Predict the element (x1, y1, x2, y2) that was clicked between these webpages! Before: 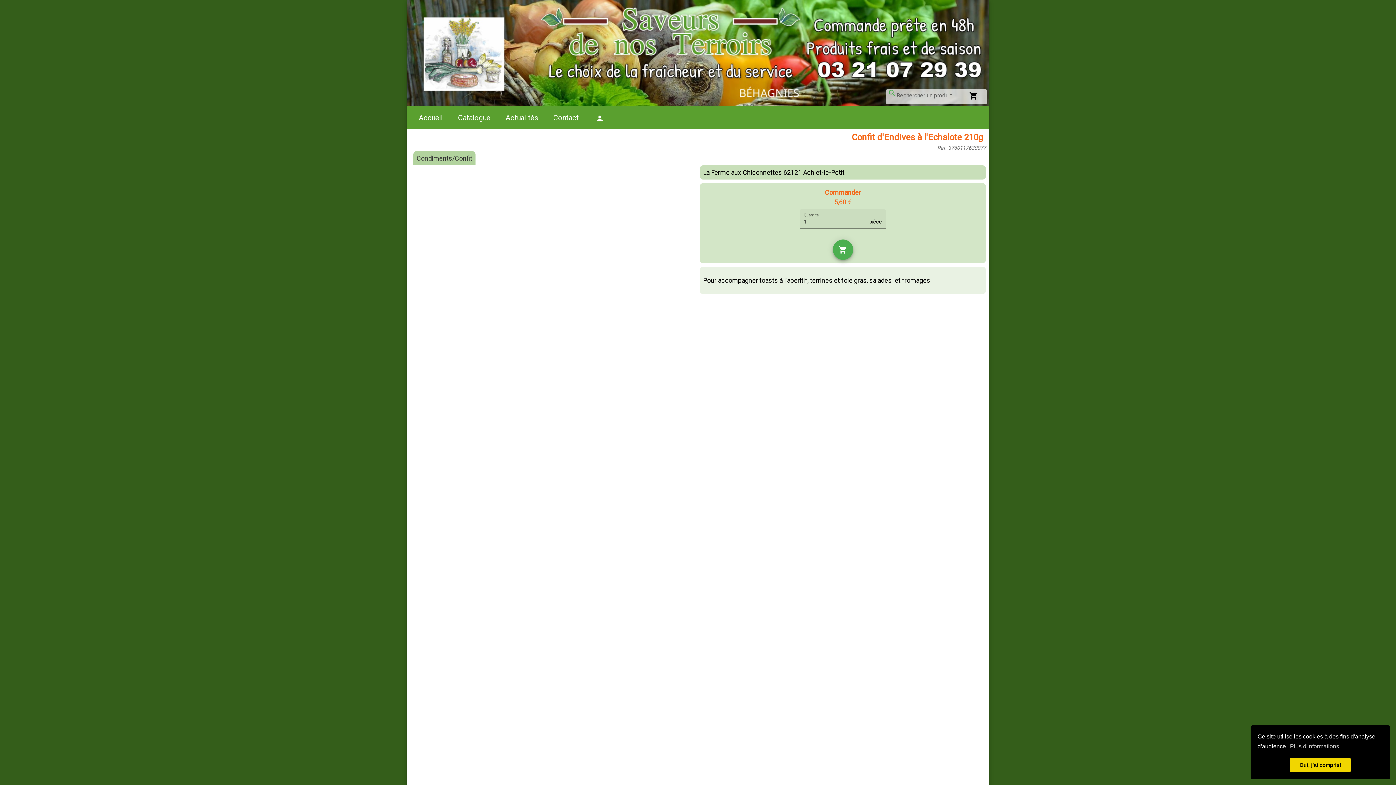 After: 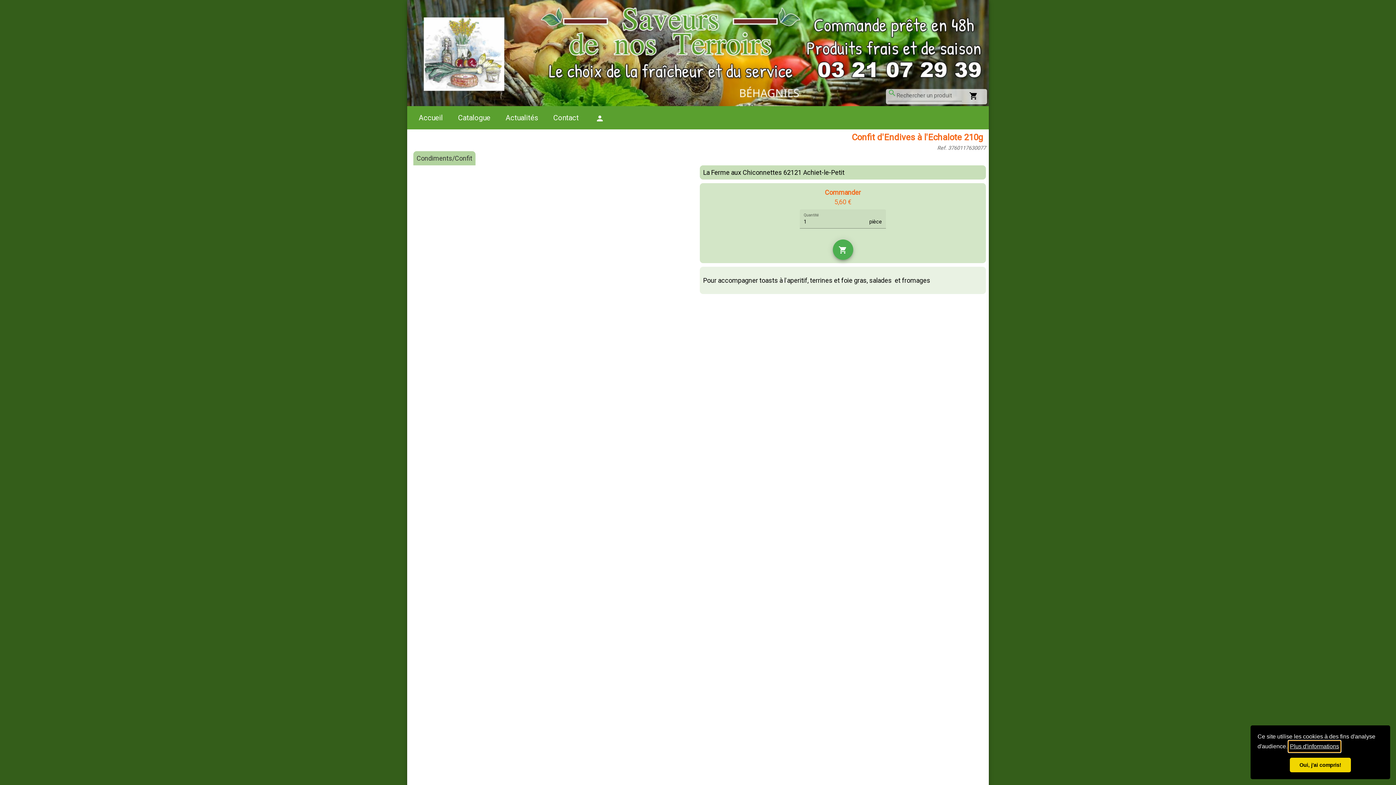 Action: label: learn more about cookies bbox: (1289, 741, 1340, 752)